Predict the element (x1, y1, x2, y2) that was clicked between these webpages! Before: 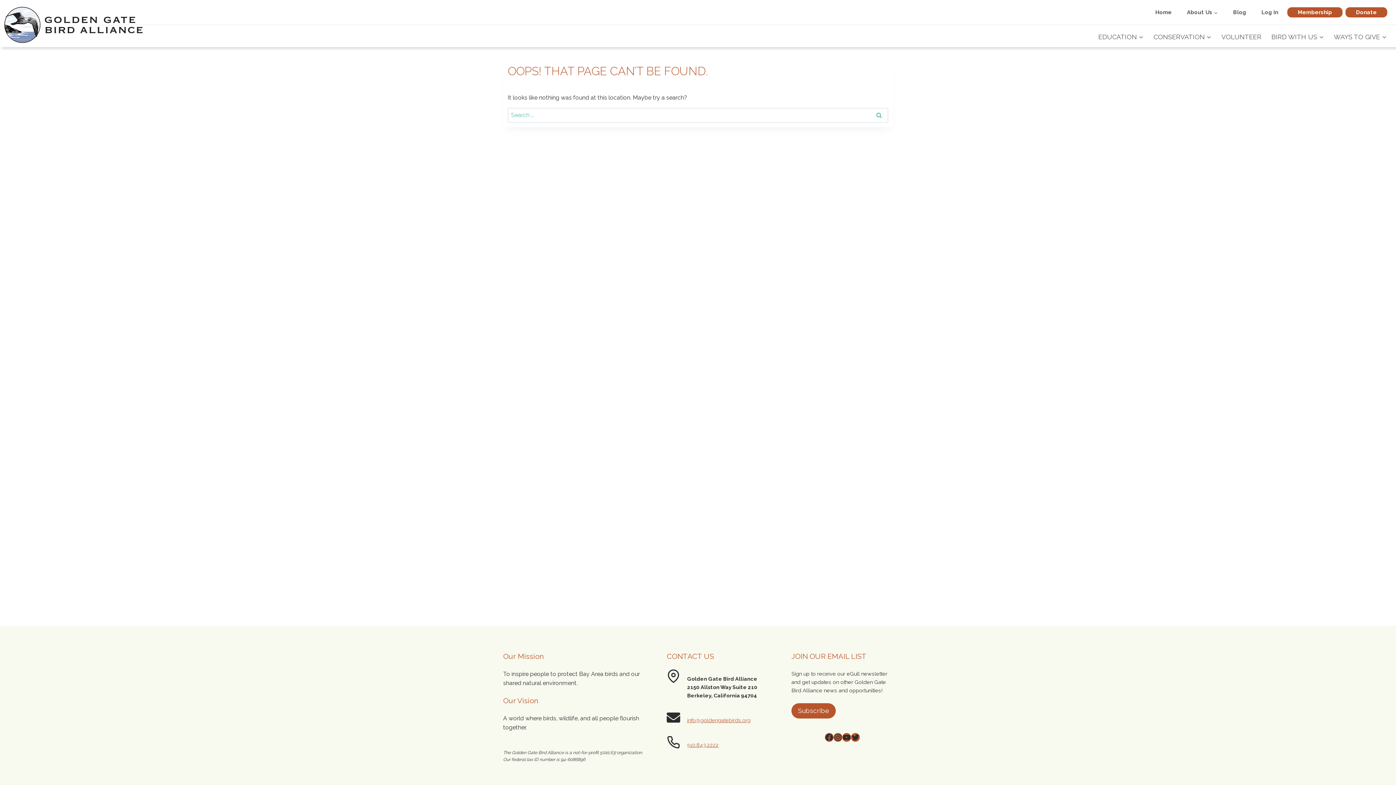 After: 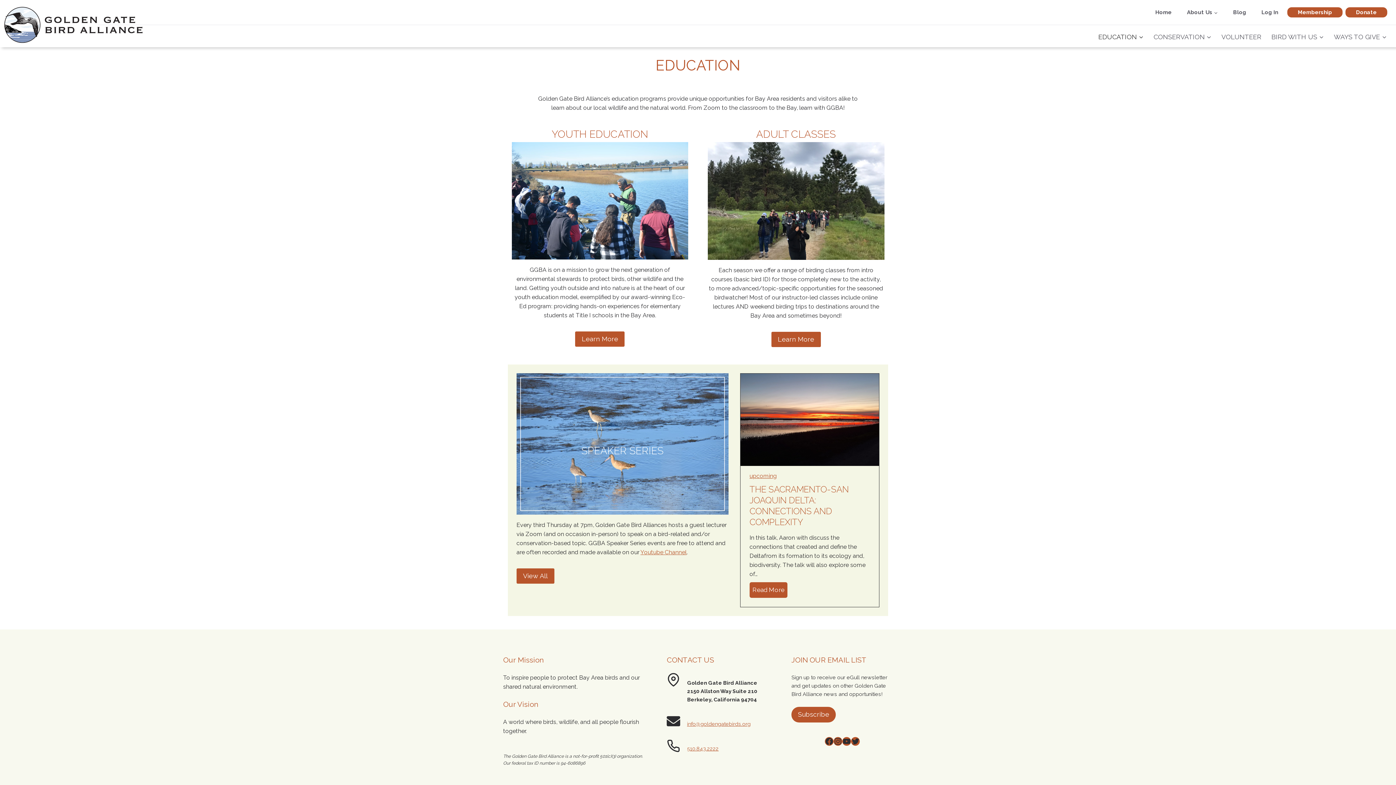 Action: label: EDUCATION bbox: (1093, 33, 1148, 39)